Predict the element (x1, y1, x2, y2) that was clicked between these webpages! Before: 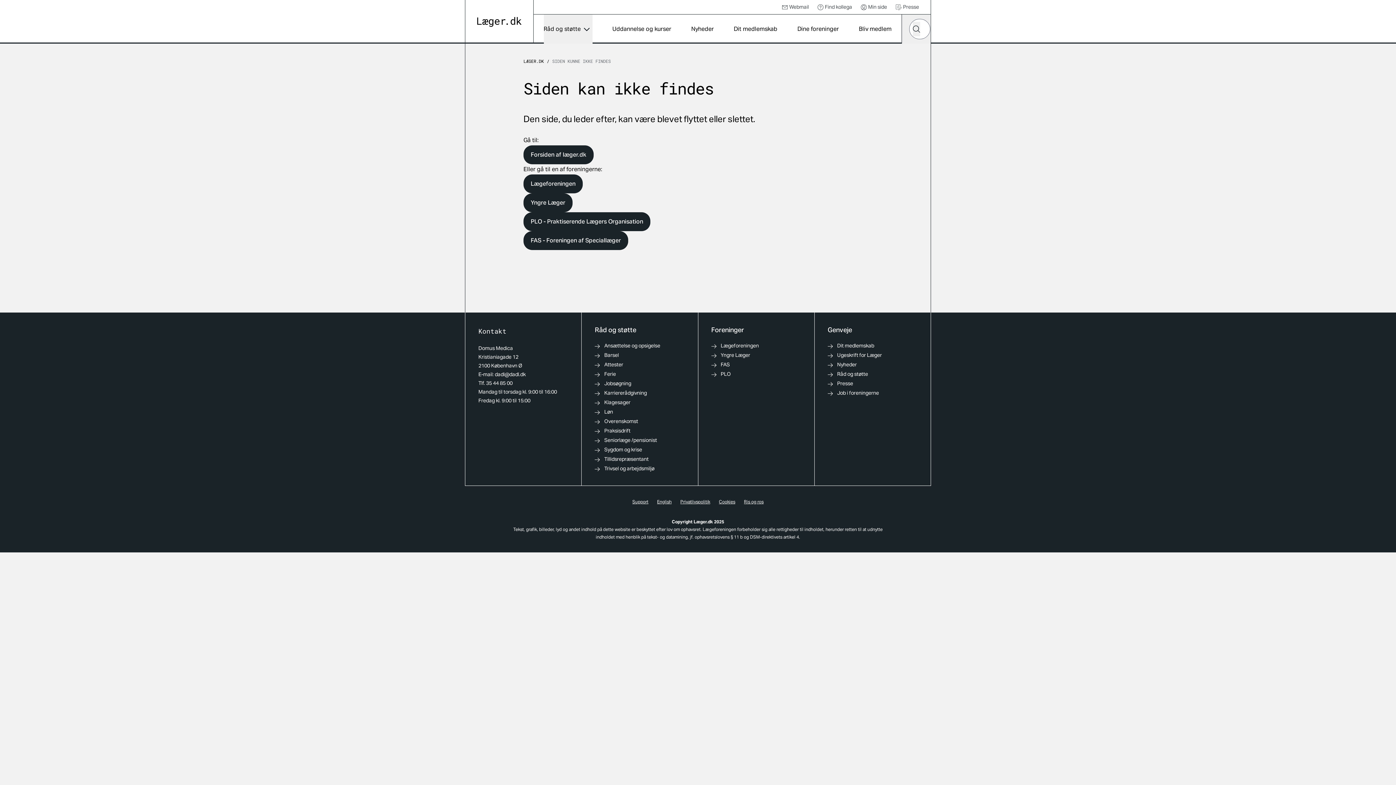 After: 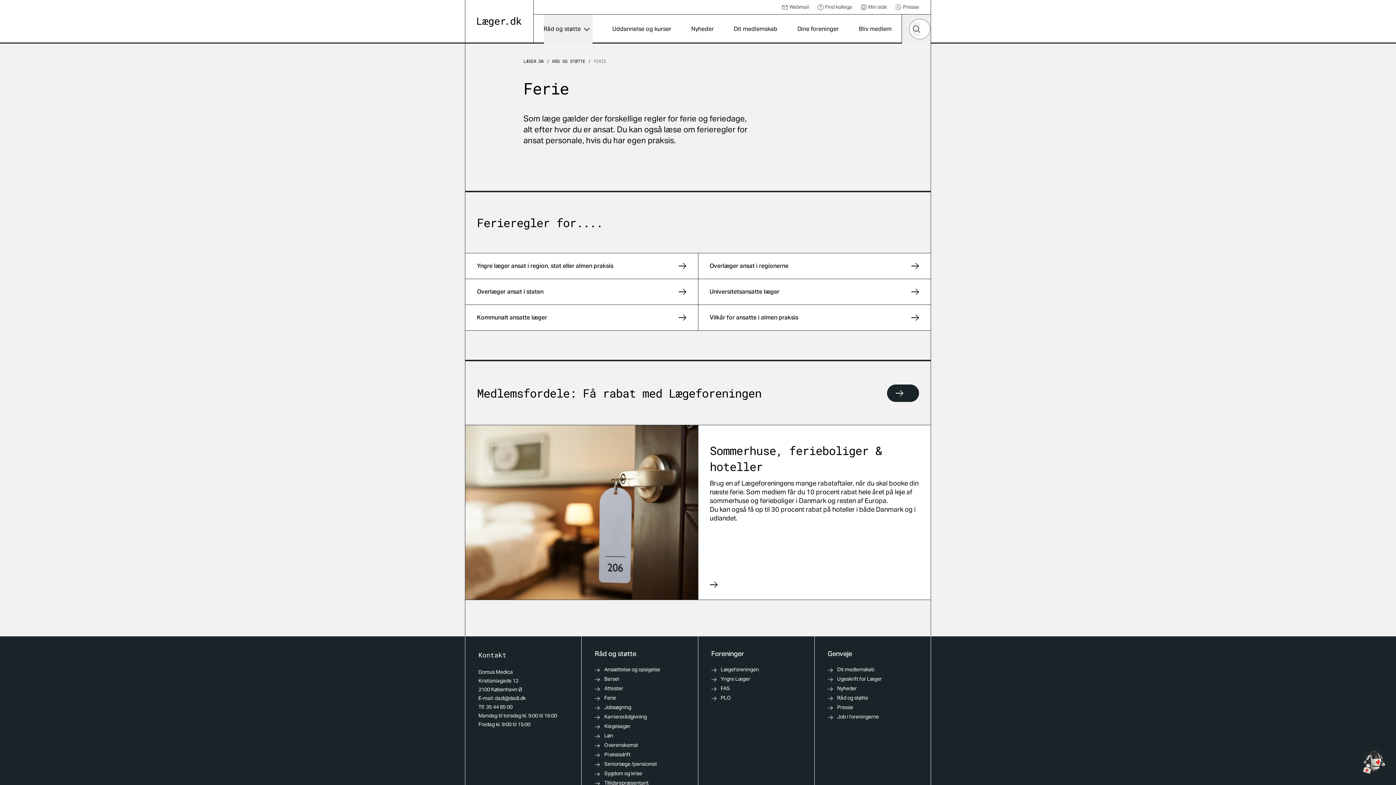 Action: bbox: (595, 370, 616, 377) label: Ferie